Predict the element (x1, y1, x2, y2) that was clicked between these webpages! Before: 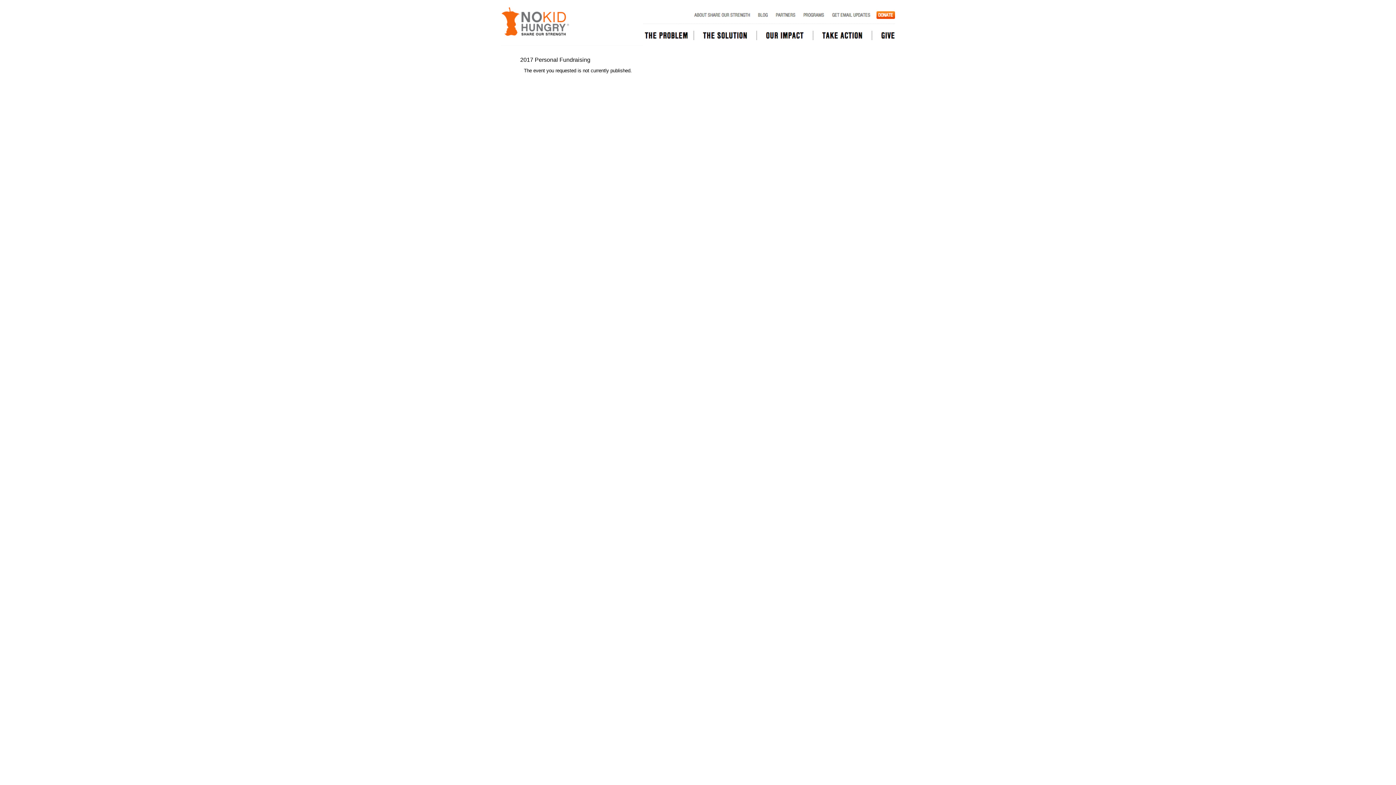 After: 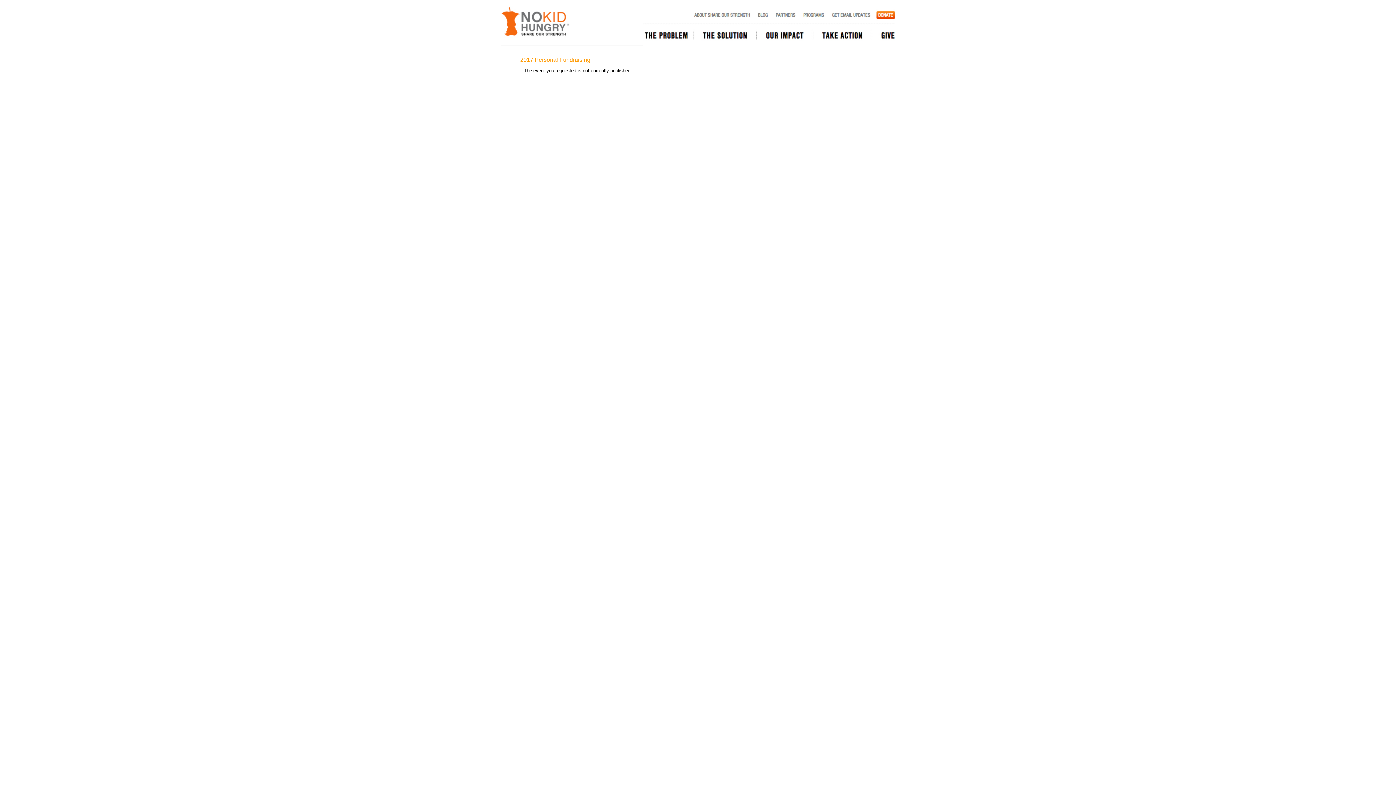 Action: label: 2017 Personal Fundraising bbox: (520, 56, 590, 62)